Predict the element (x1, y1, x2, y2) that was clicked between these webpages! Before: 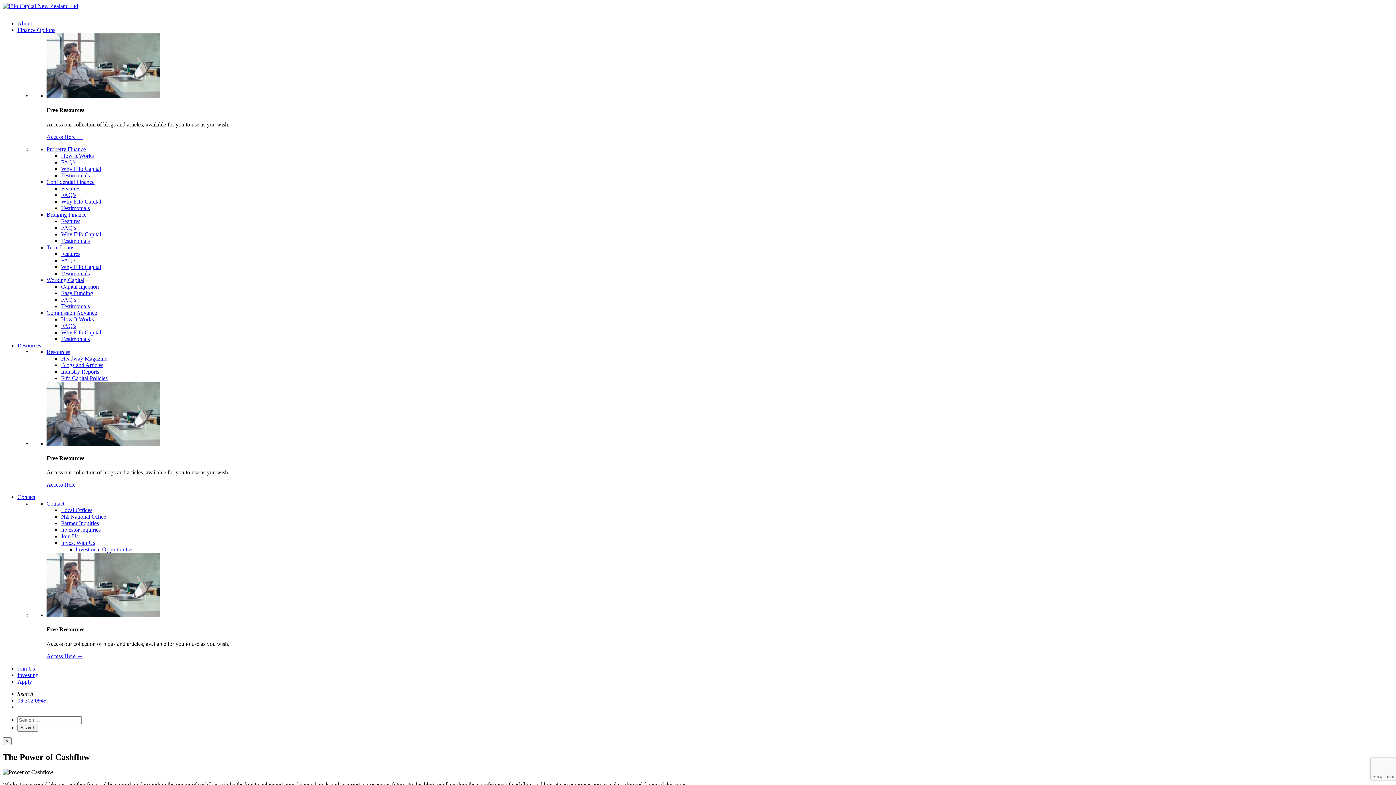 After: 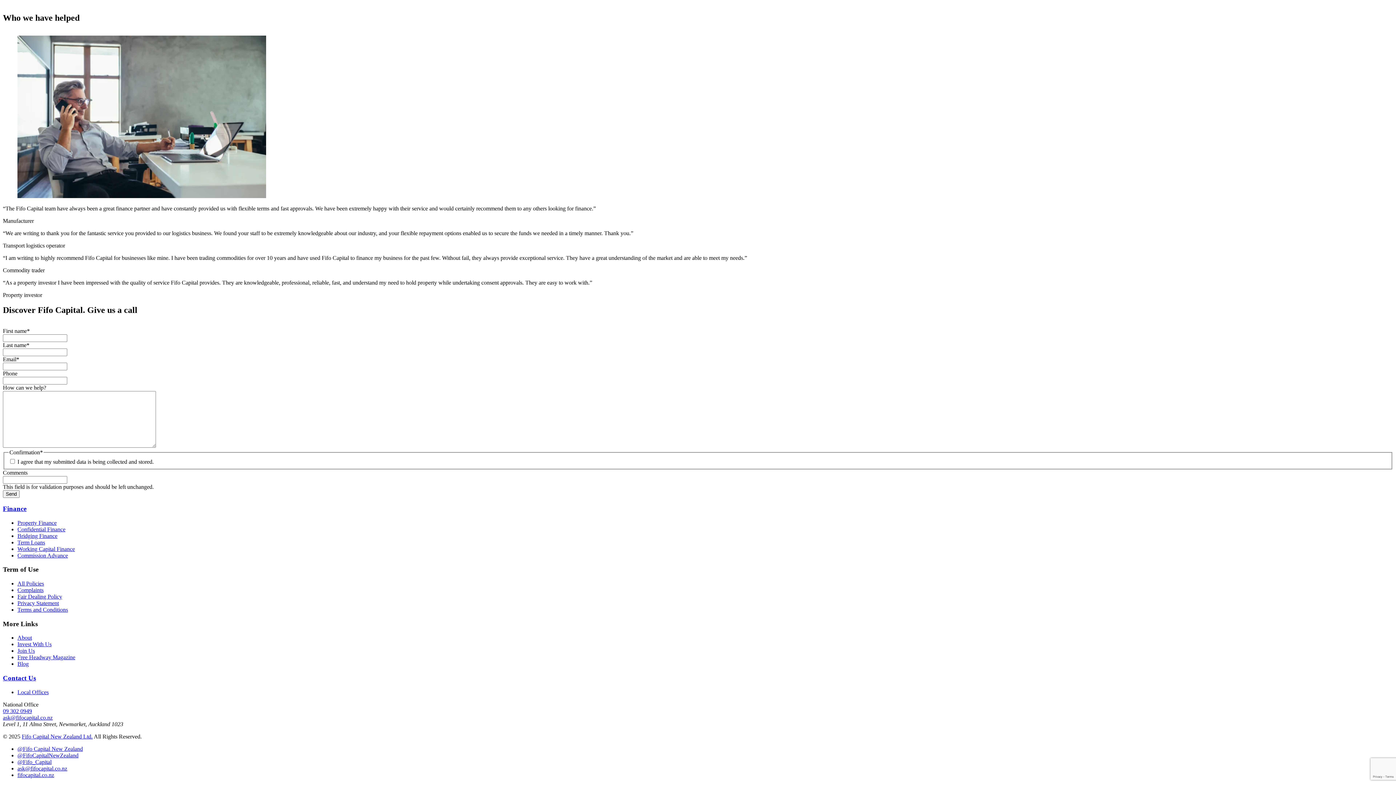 Action: bbox: (61, 204, 89, 211) label: Testimonials